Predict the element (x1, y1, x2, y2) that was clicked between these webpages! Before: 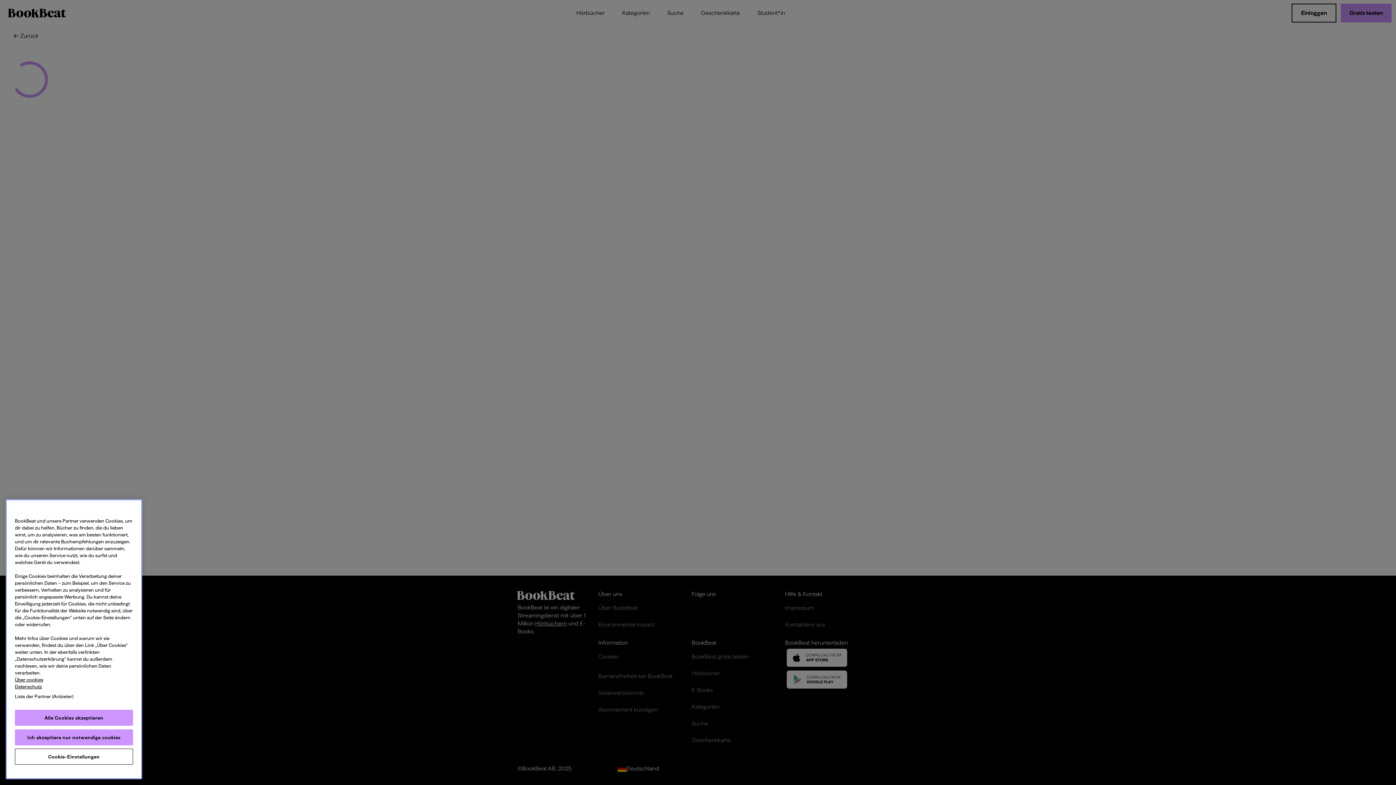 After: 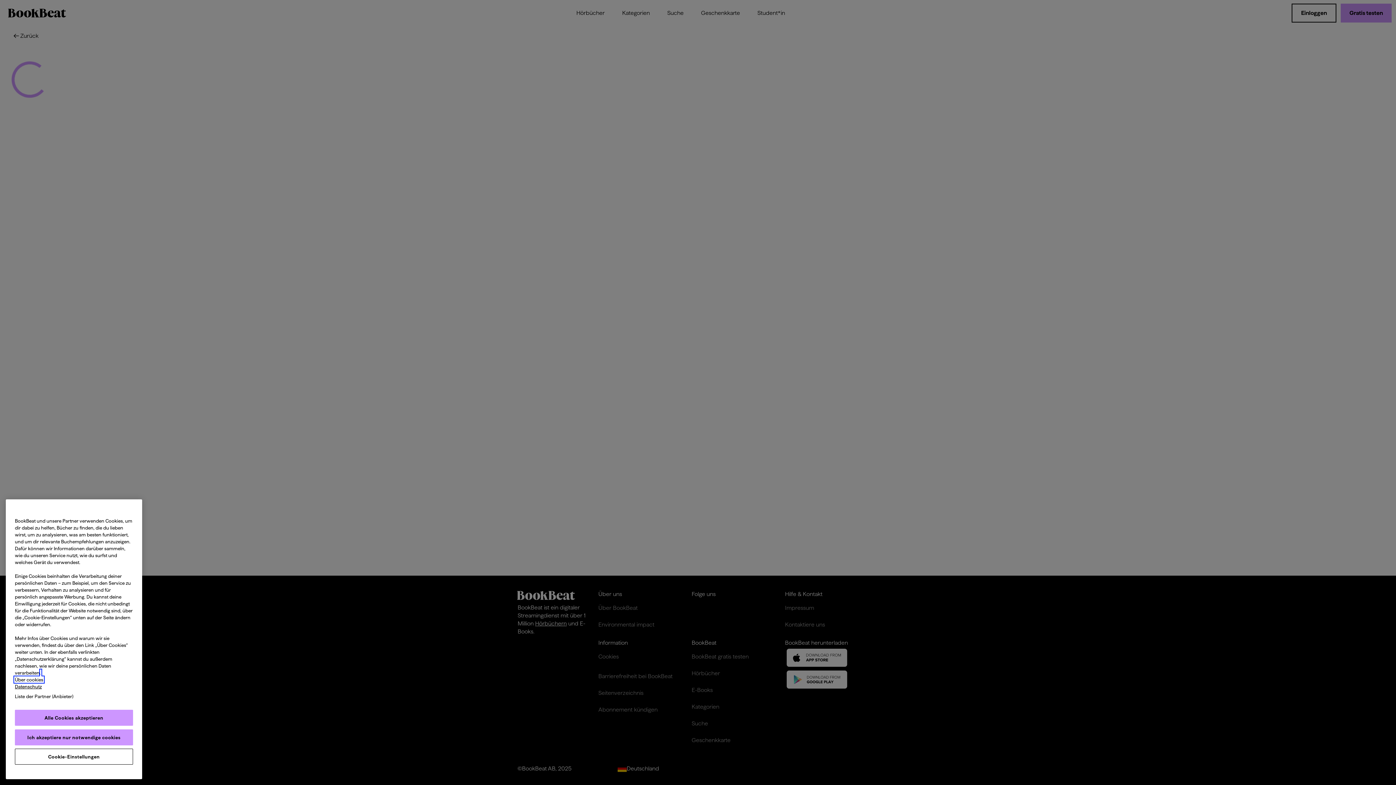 Action: label: Weitere Informationen zum Datenschutz, wird in neuer registerkarte geöffnet bbox: (14, 677, 43, 682)